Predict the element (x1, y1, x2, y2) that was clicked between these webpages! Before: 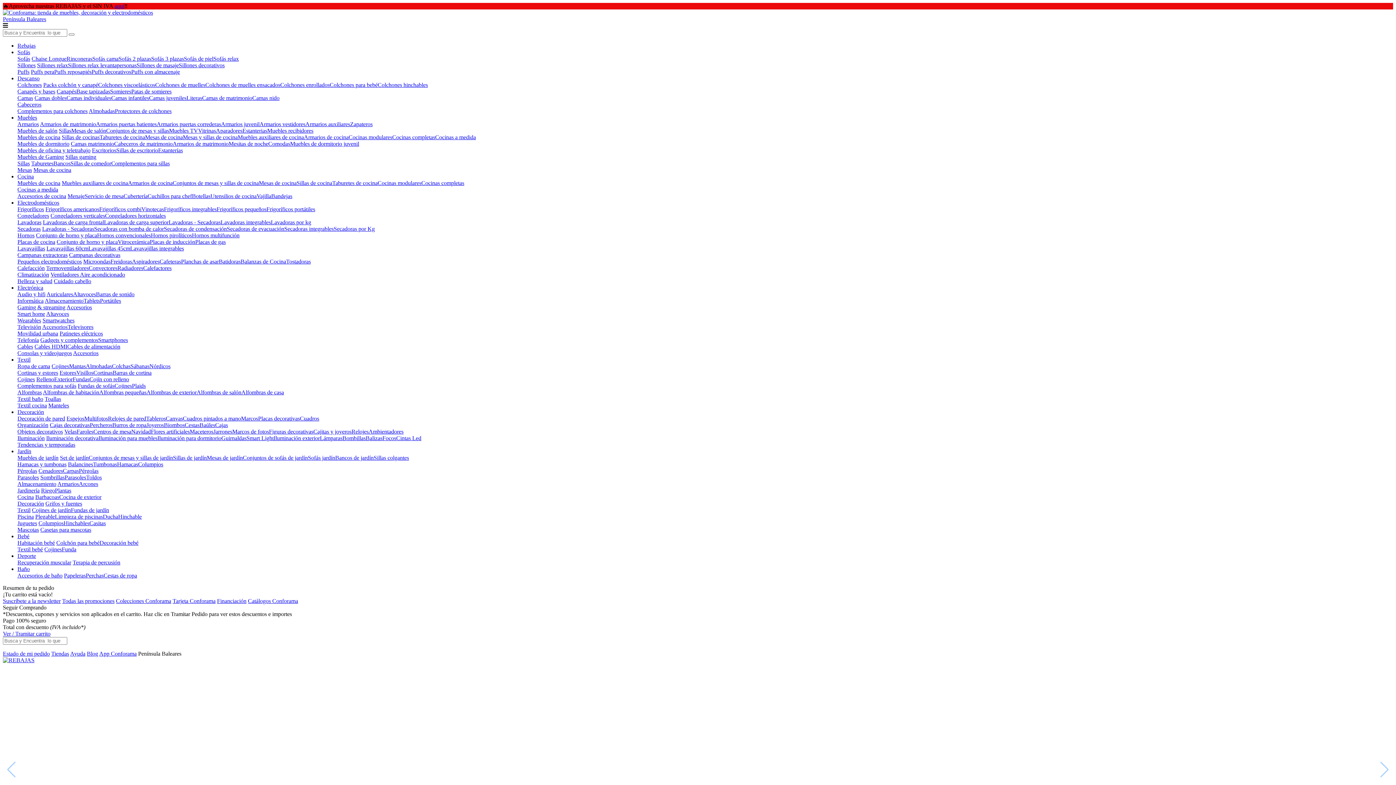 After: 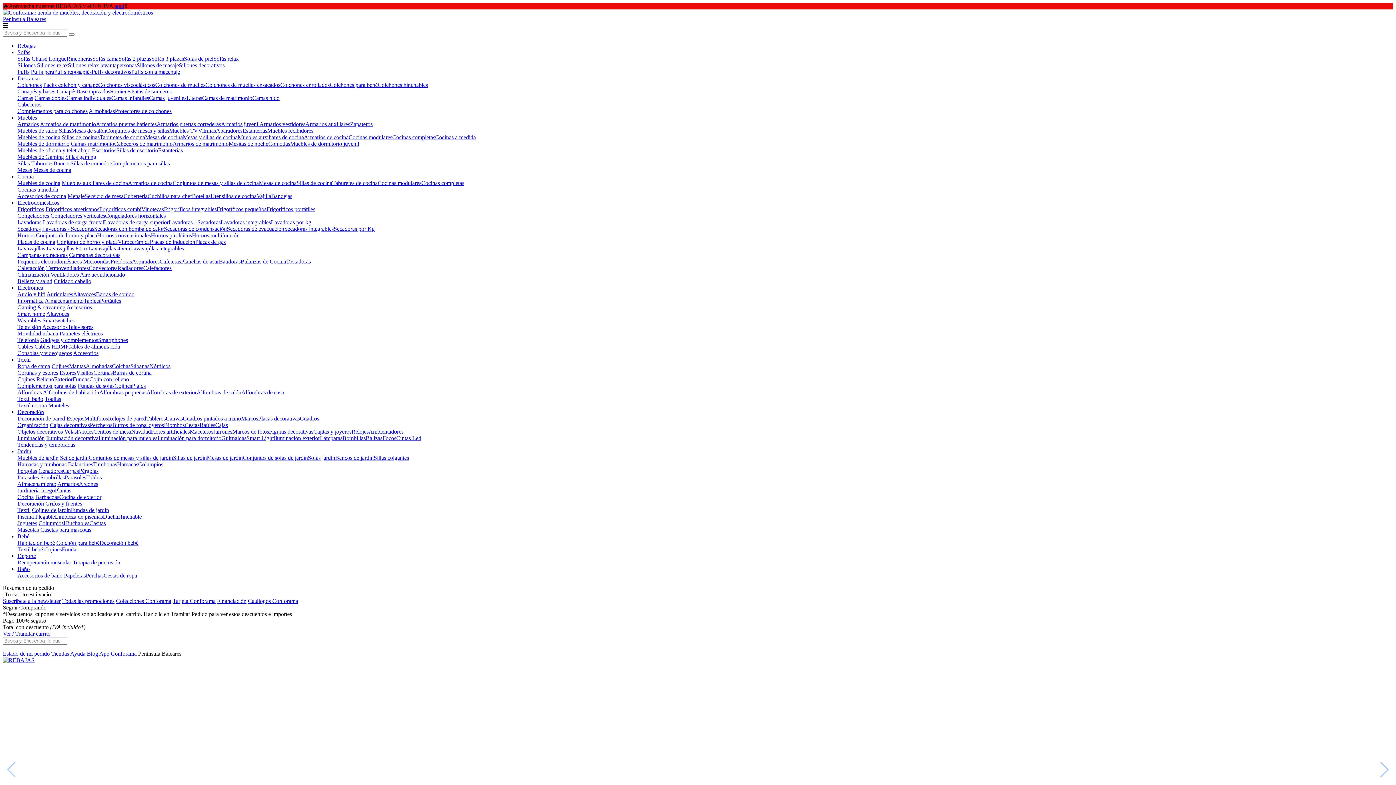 Action: bbox: (17, 225, 40, 232) label: Secadoras